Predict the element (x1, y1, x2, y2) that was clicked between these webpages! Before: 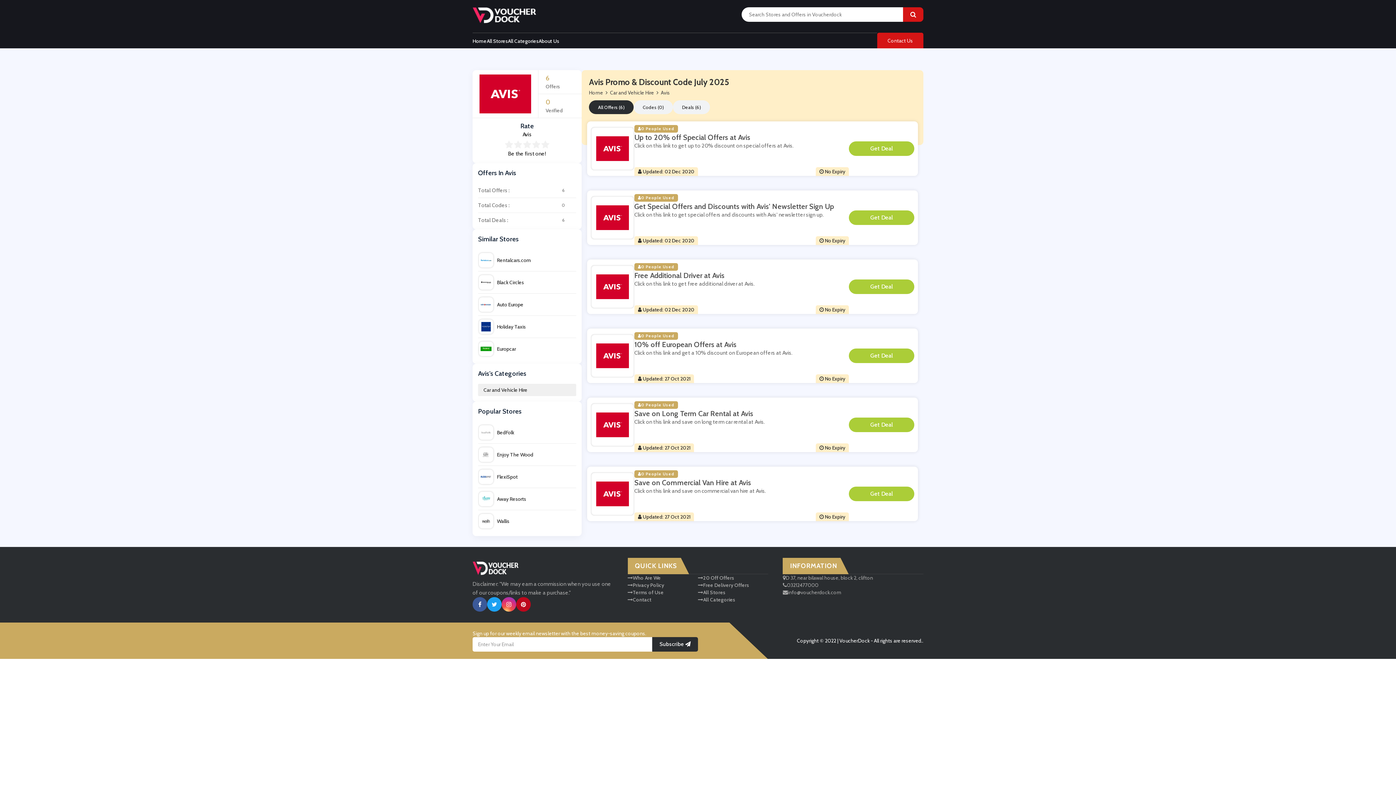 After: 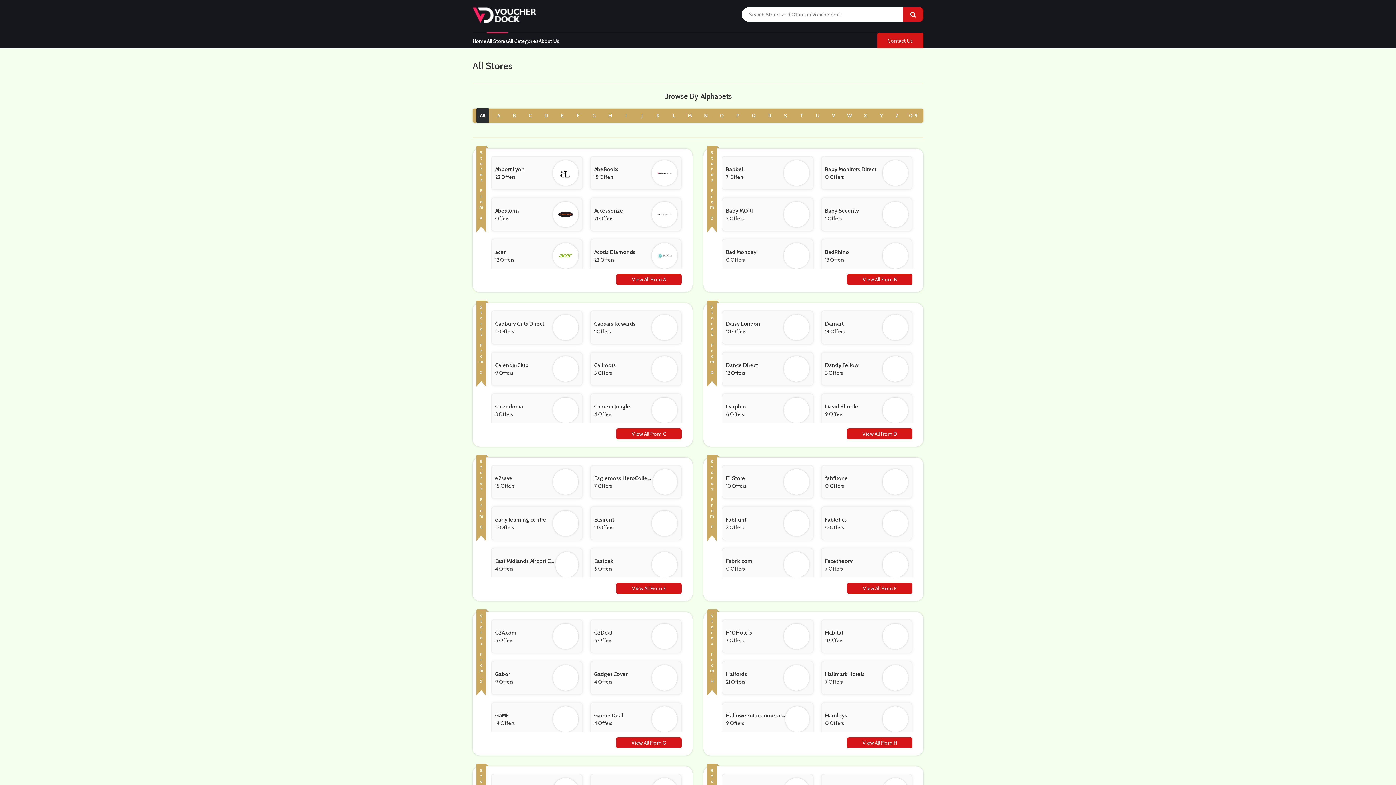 Action: label: All Stores bbox: (698, 589, 725, 596)